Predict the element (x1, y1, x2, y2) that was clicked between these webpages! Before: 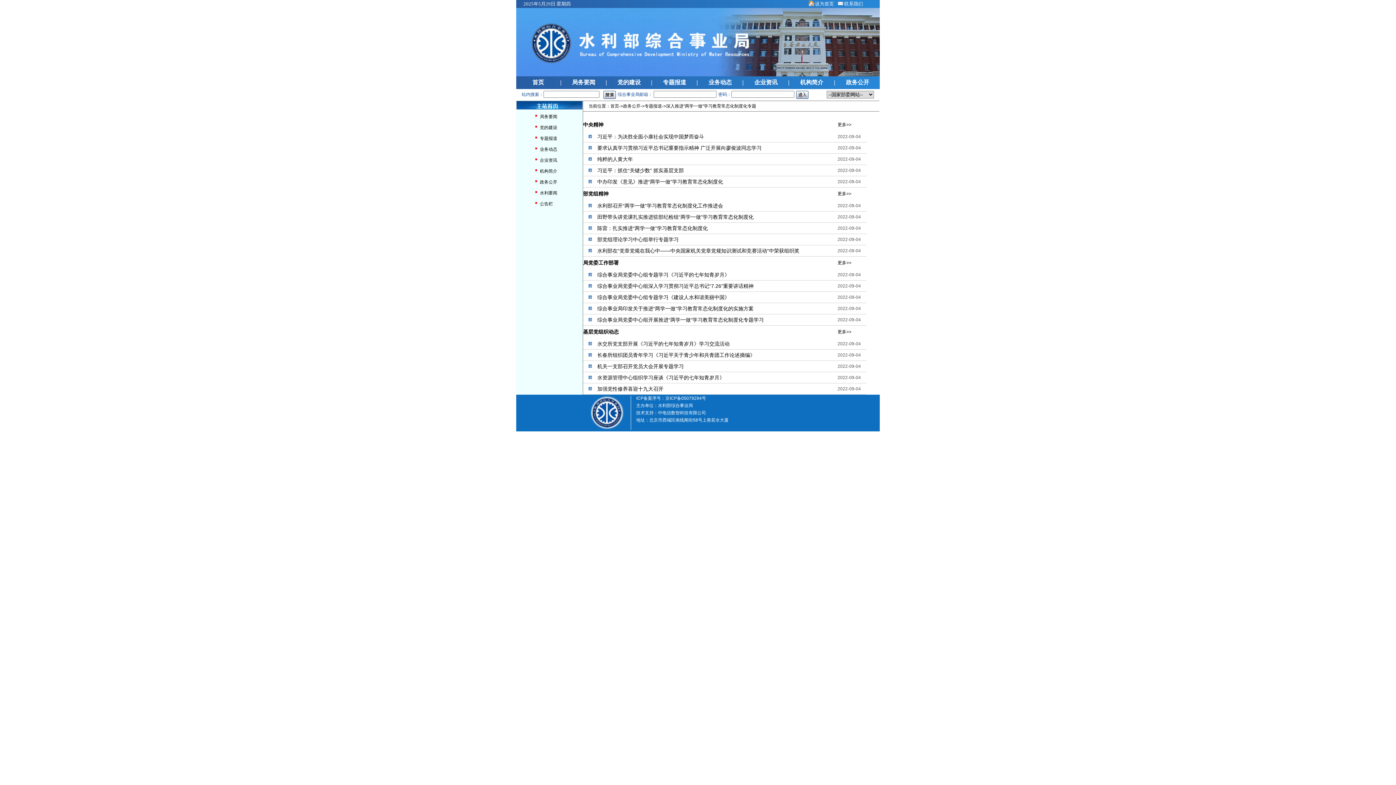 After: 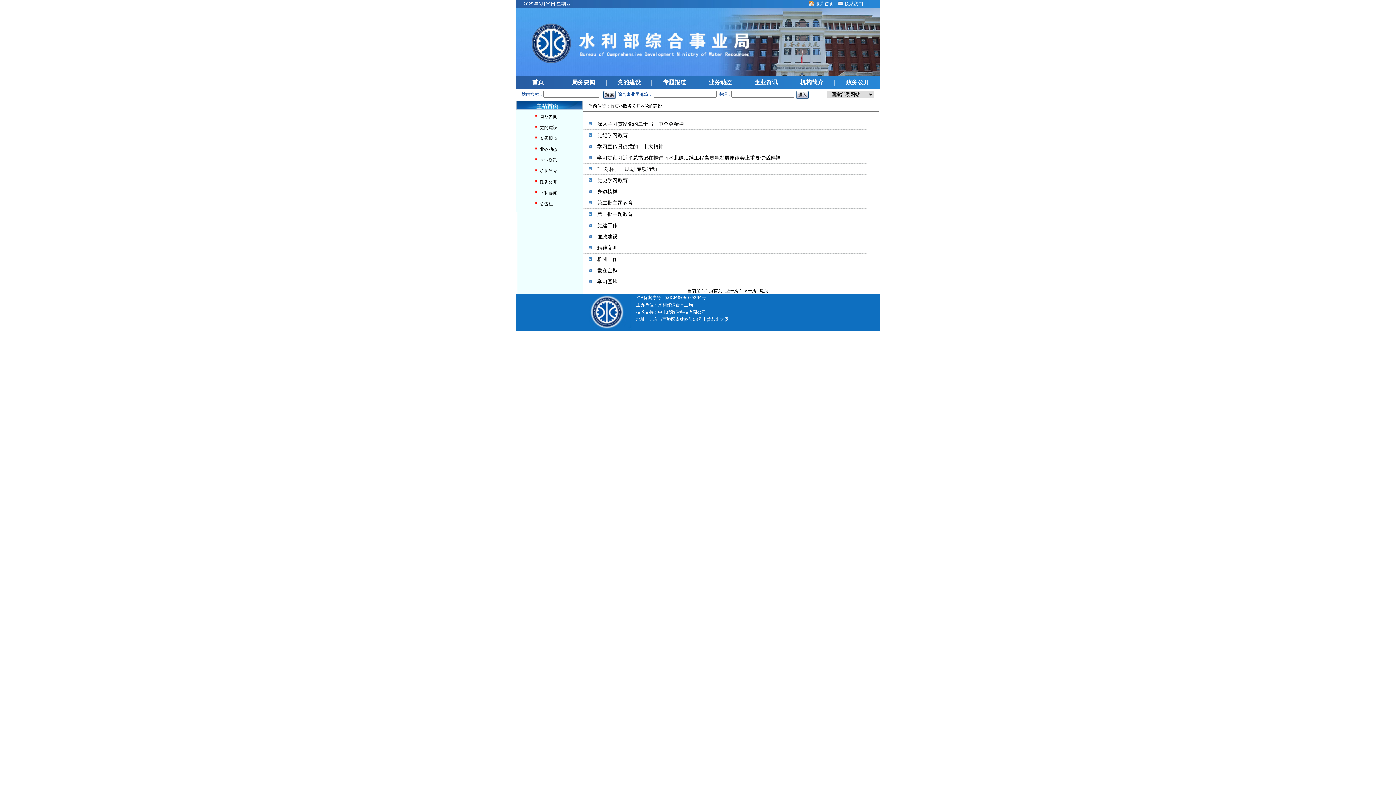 Action: bbox: (617, 80, 640, 85) label: 党的建设